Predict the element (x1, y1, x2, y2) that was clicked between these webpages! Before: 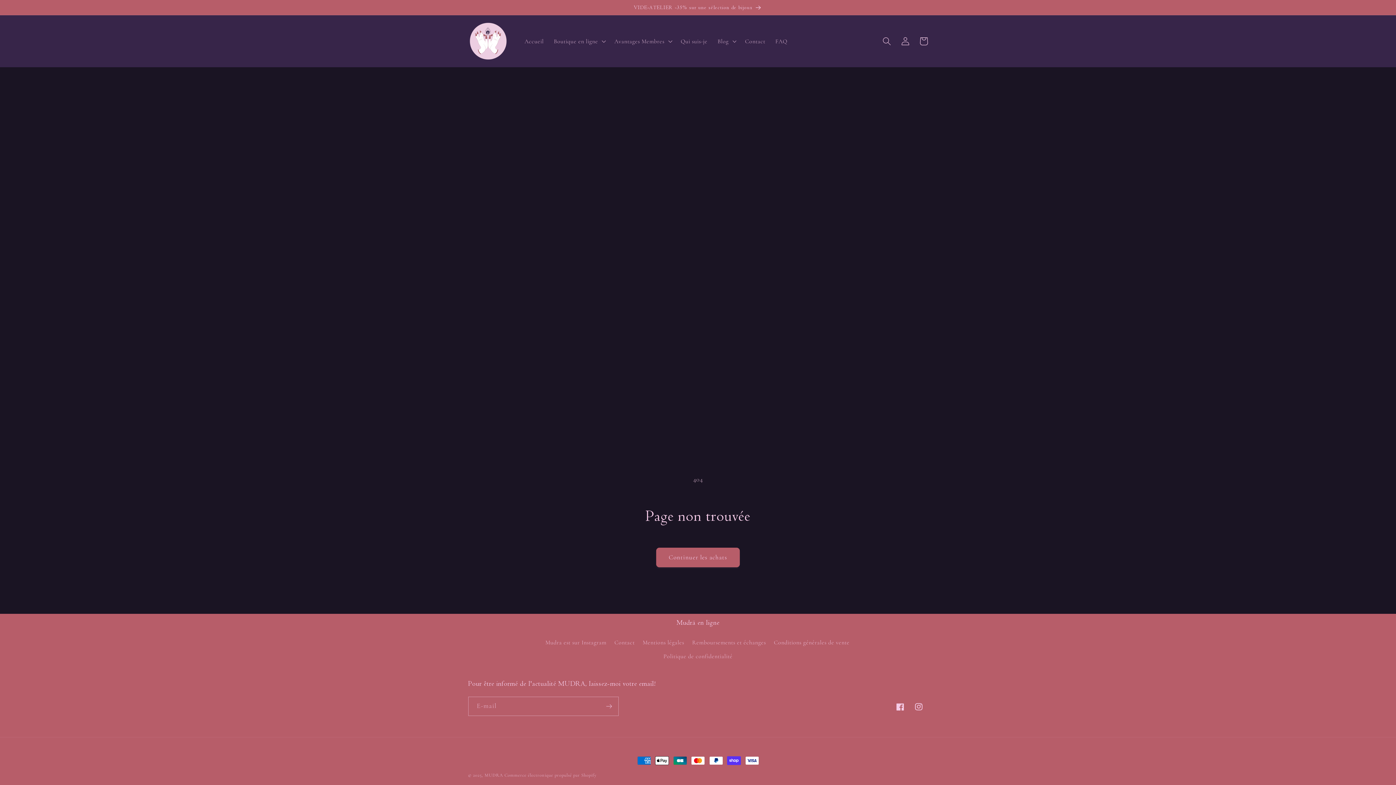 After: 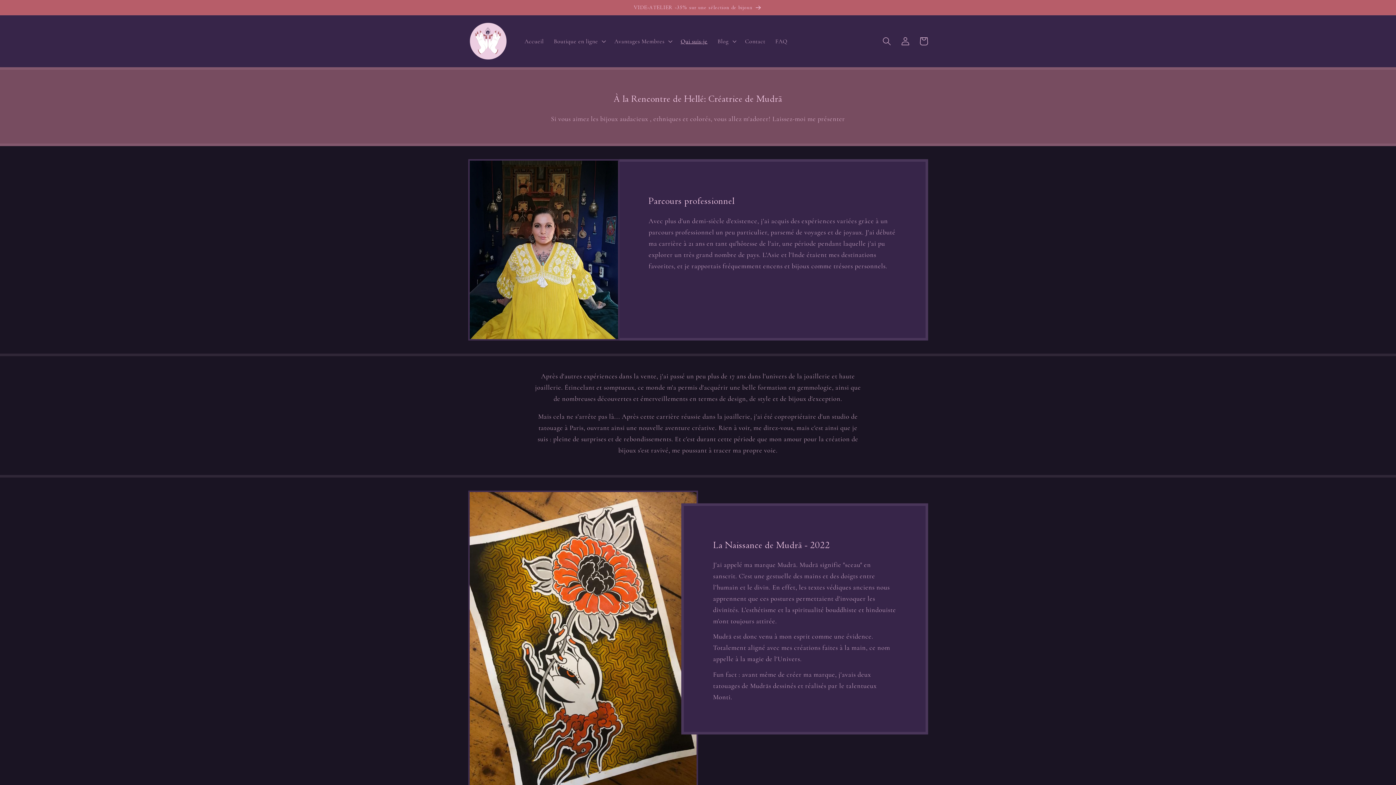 Action: label: Qui suis-je bbox: (675, 32, 712, 50)